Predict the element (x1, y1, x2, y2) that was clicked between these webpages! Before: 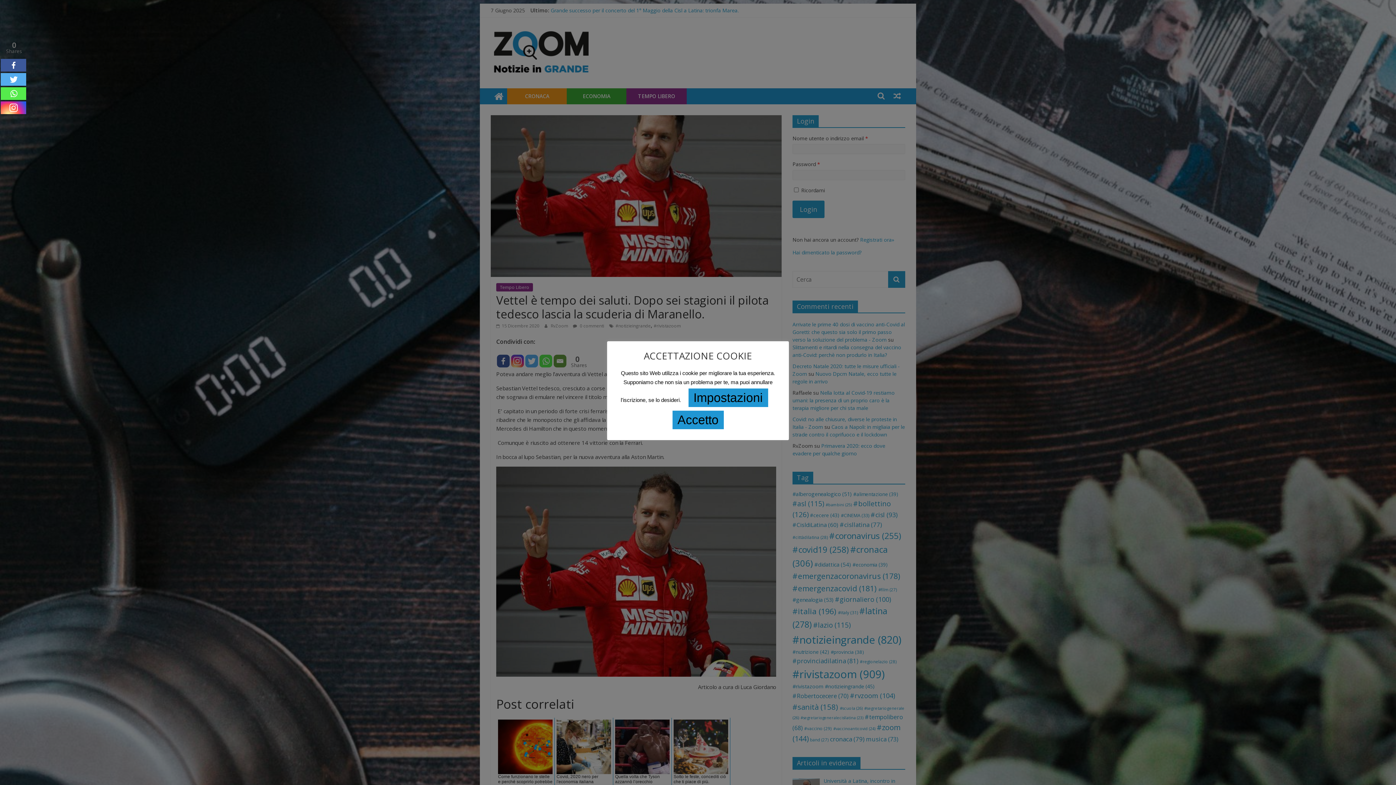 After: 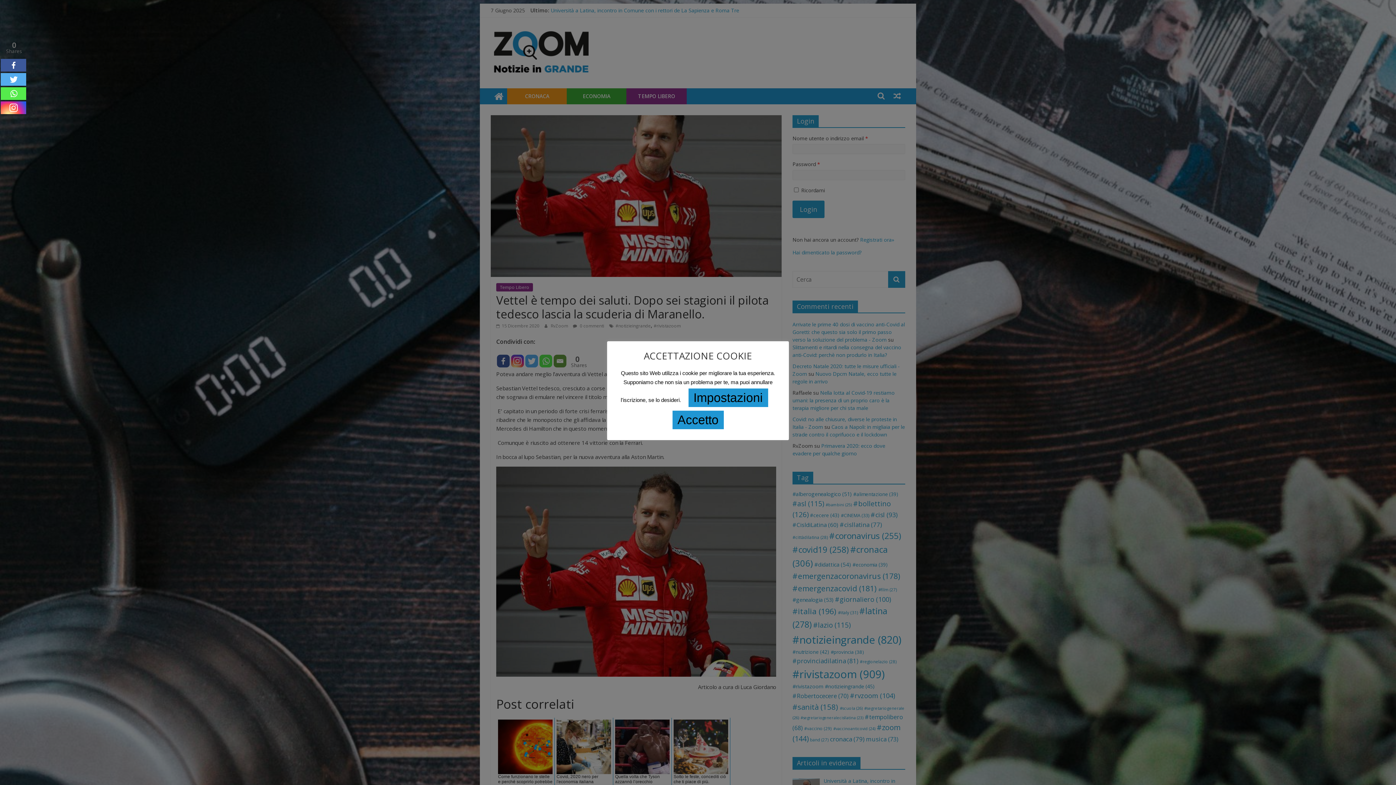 Action: bbox: (0, 87, 26, 100)